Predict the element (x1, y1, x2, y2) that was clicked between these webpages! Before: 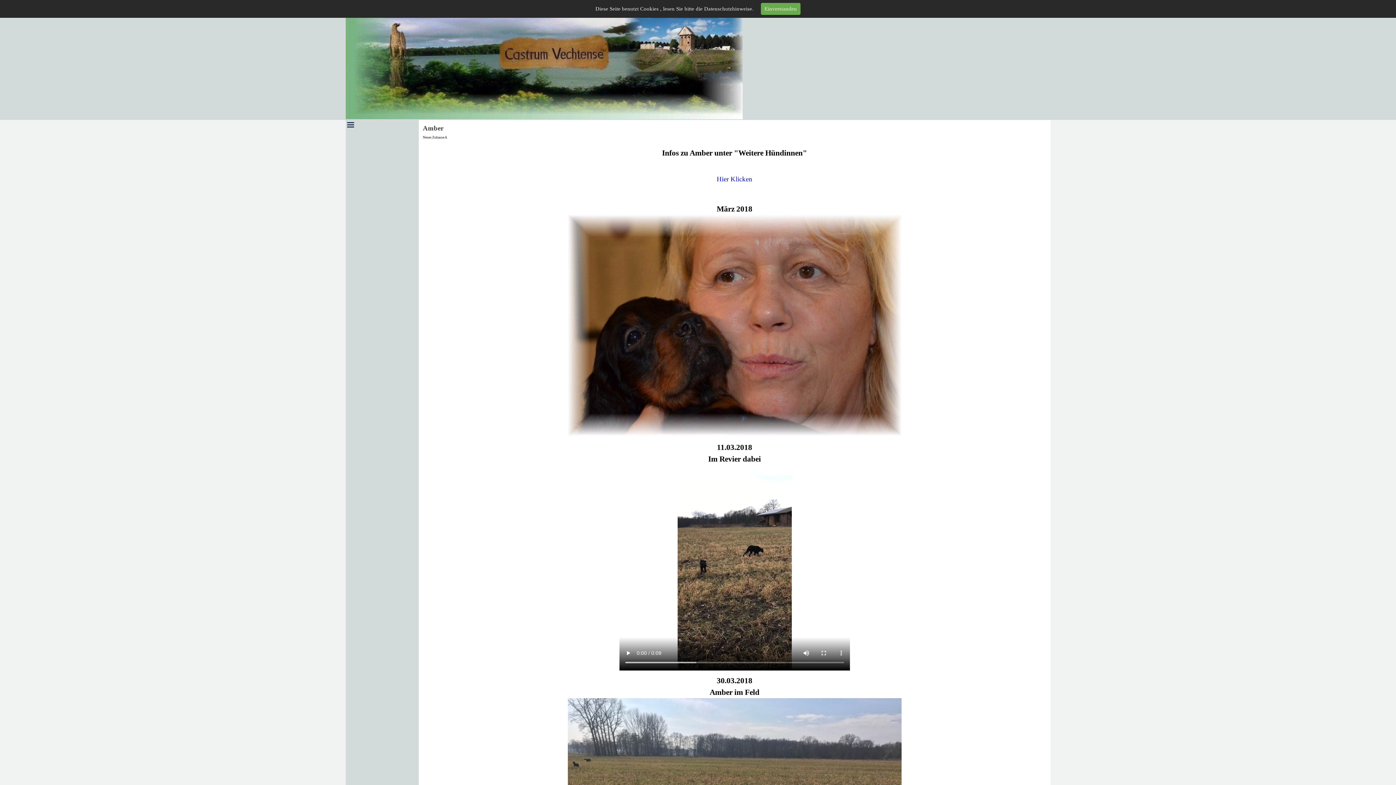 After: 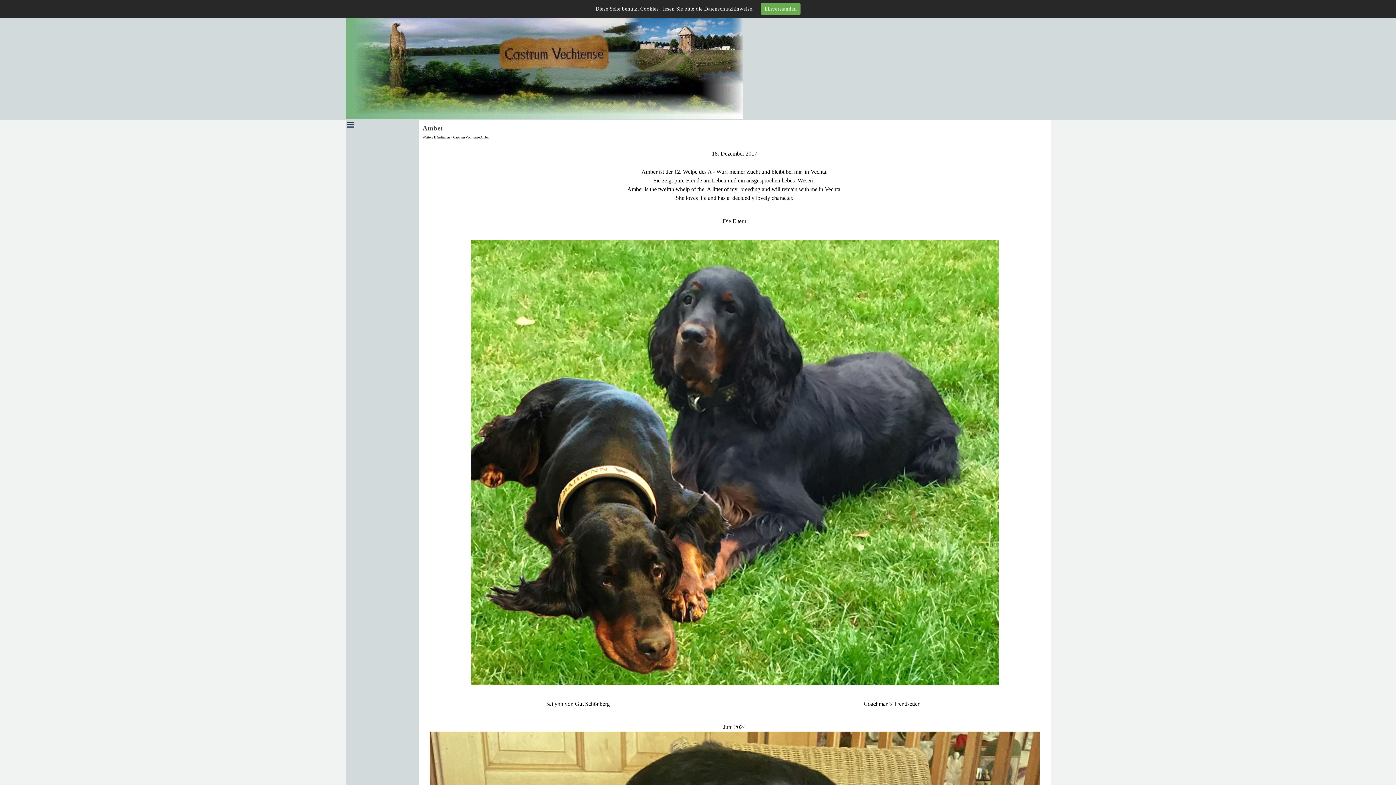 Action: label: Hier Klicken bbox: (715, 173, 754, 185)